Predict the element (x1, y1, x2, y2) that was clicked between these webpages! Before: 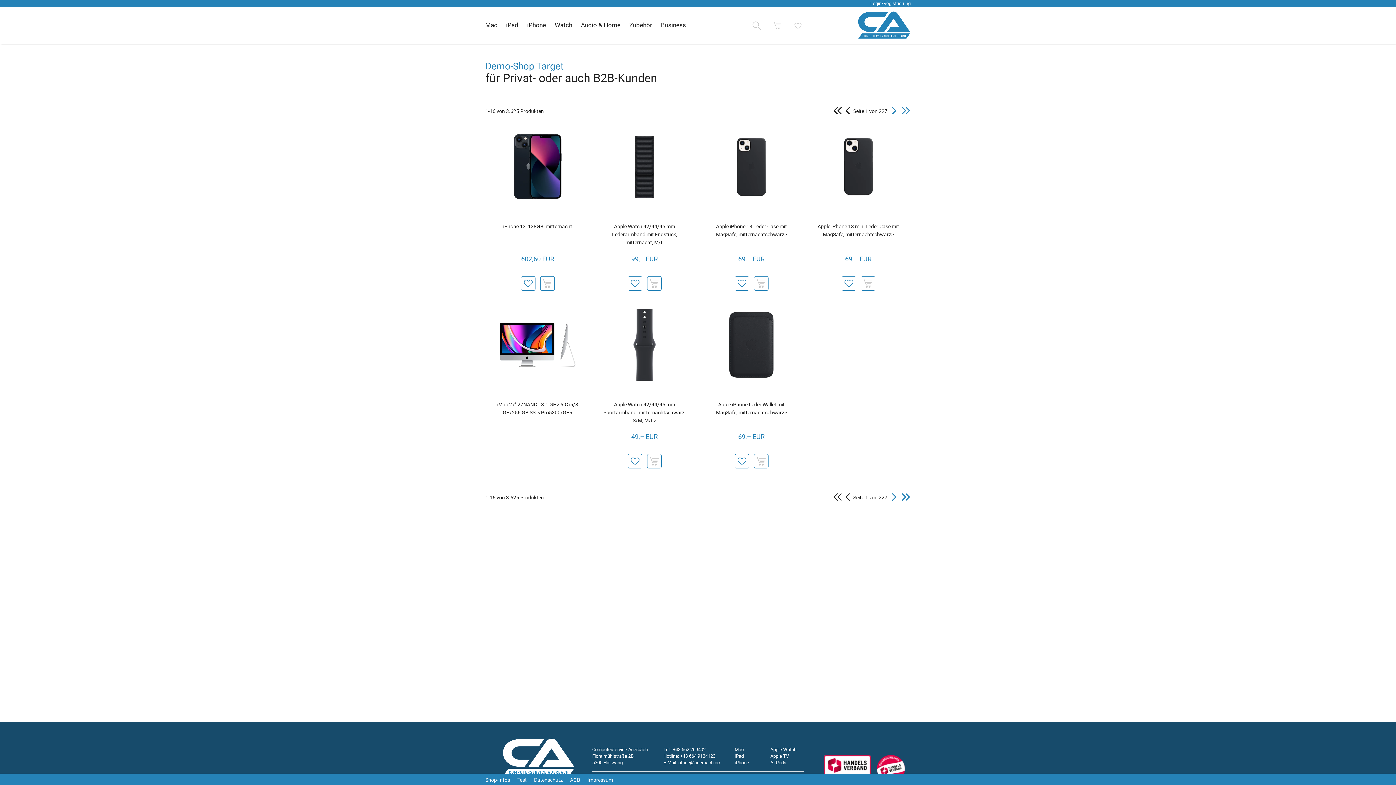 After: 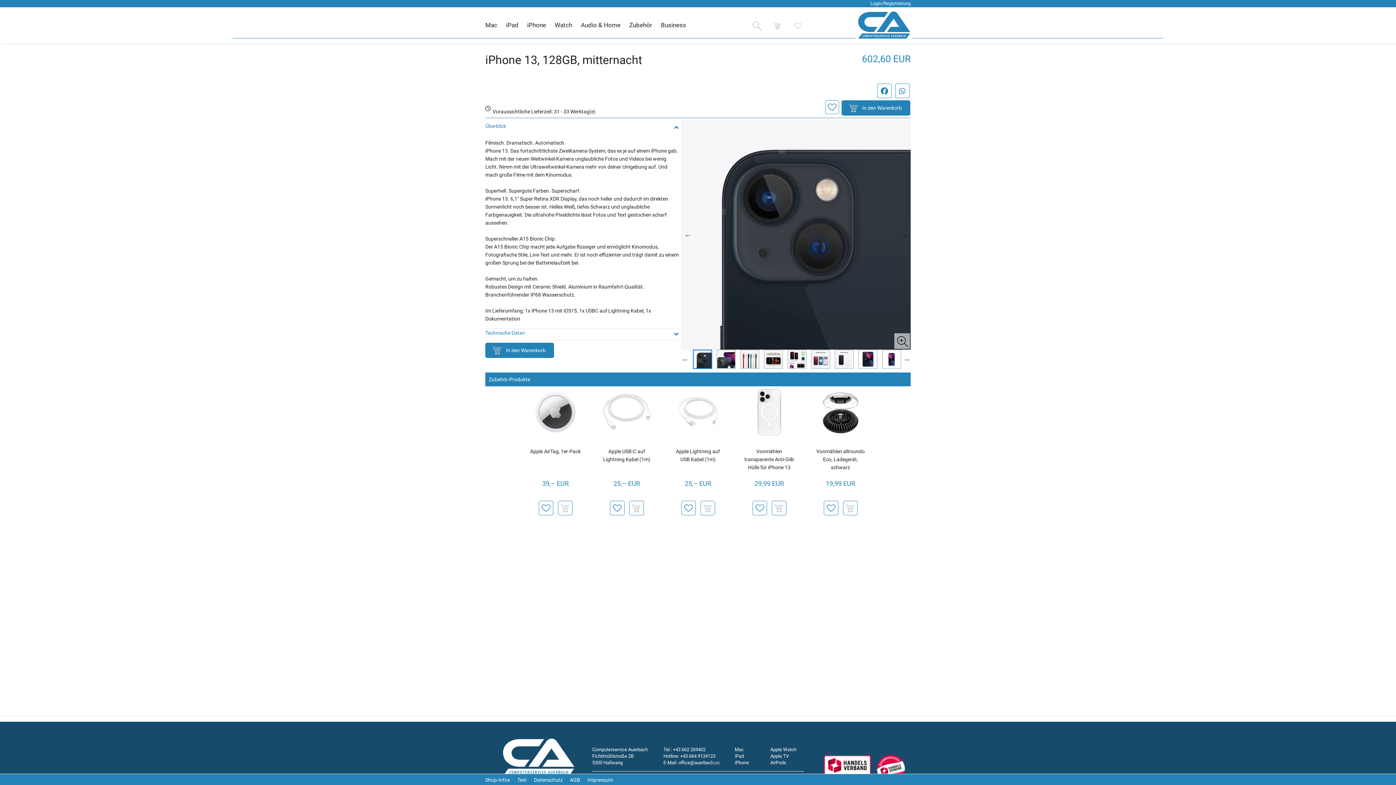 Action: bbox: (503, 223, 572, 229) label: iPhone 13, 128GB, mitternacht